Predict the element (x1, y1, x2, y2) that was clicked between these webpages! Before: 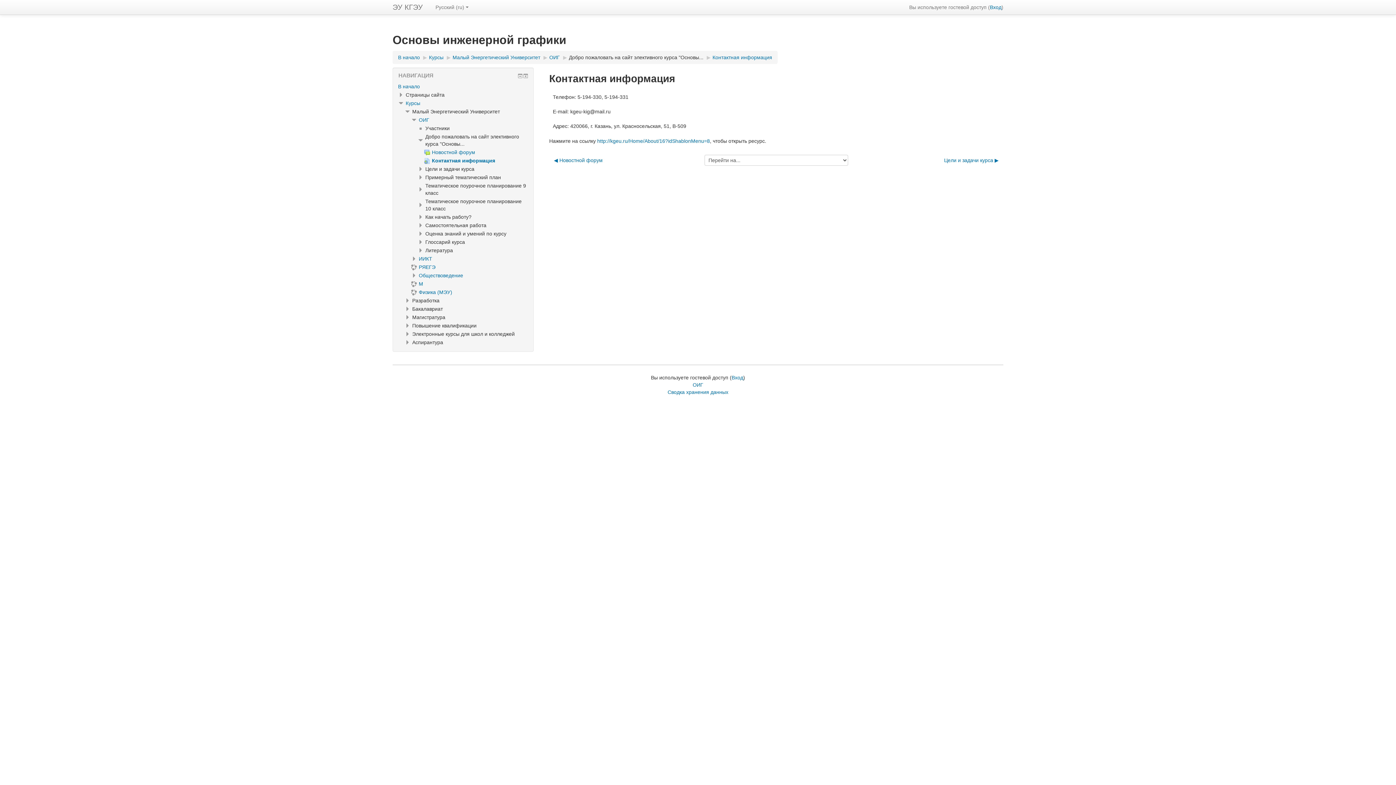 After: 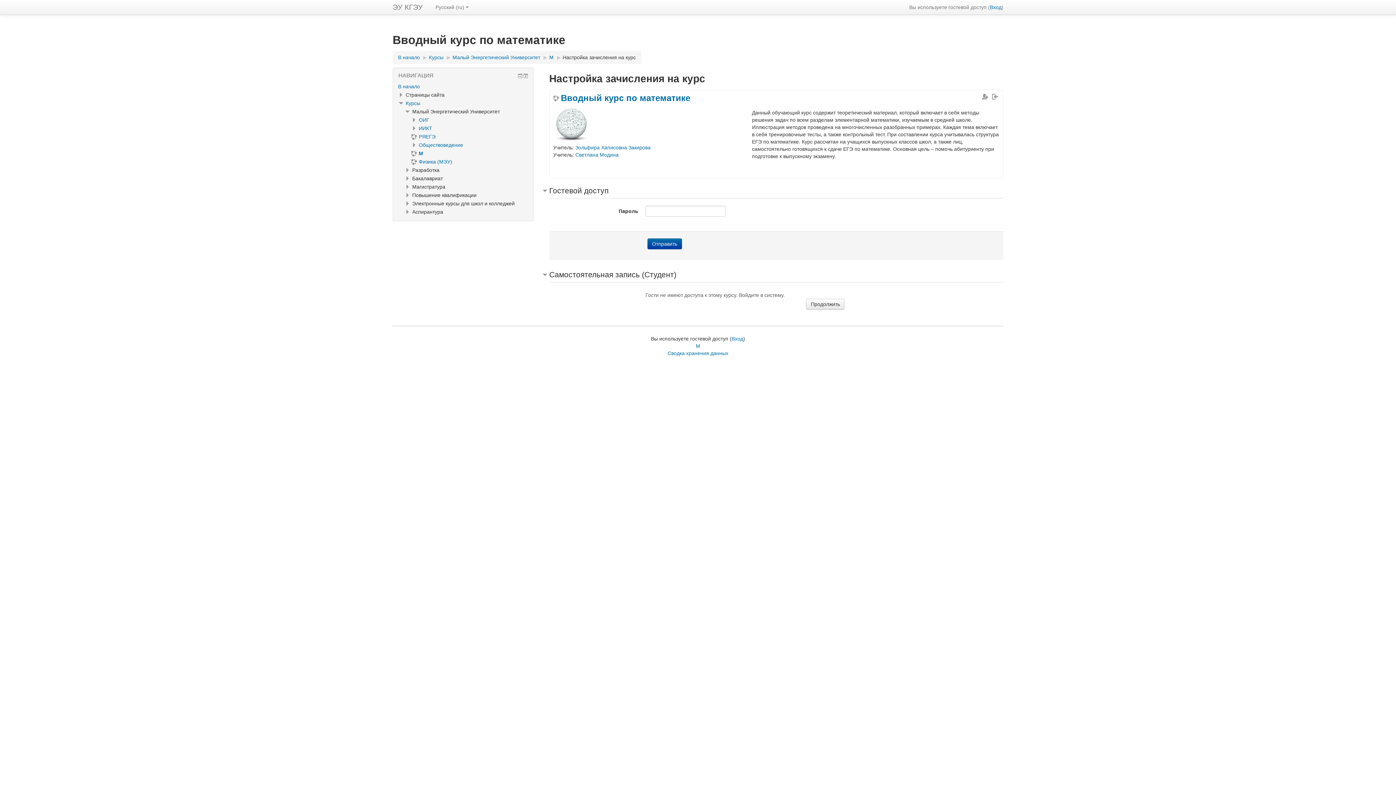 Action: bbox: (411, 281, 423, 286) label: М